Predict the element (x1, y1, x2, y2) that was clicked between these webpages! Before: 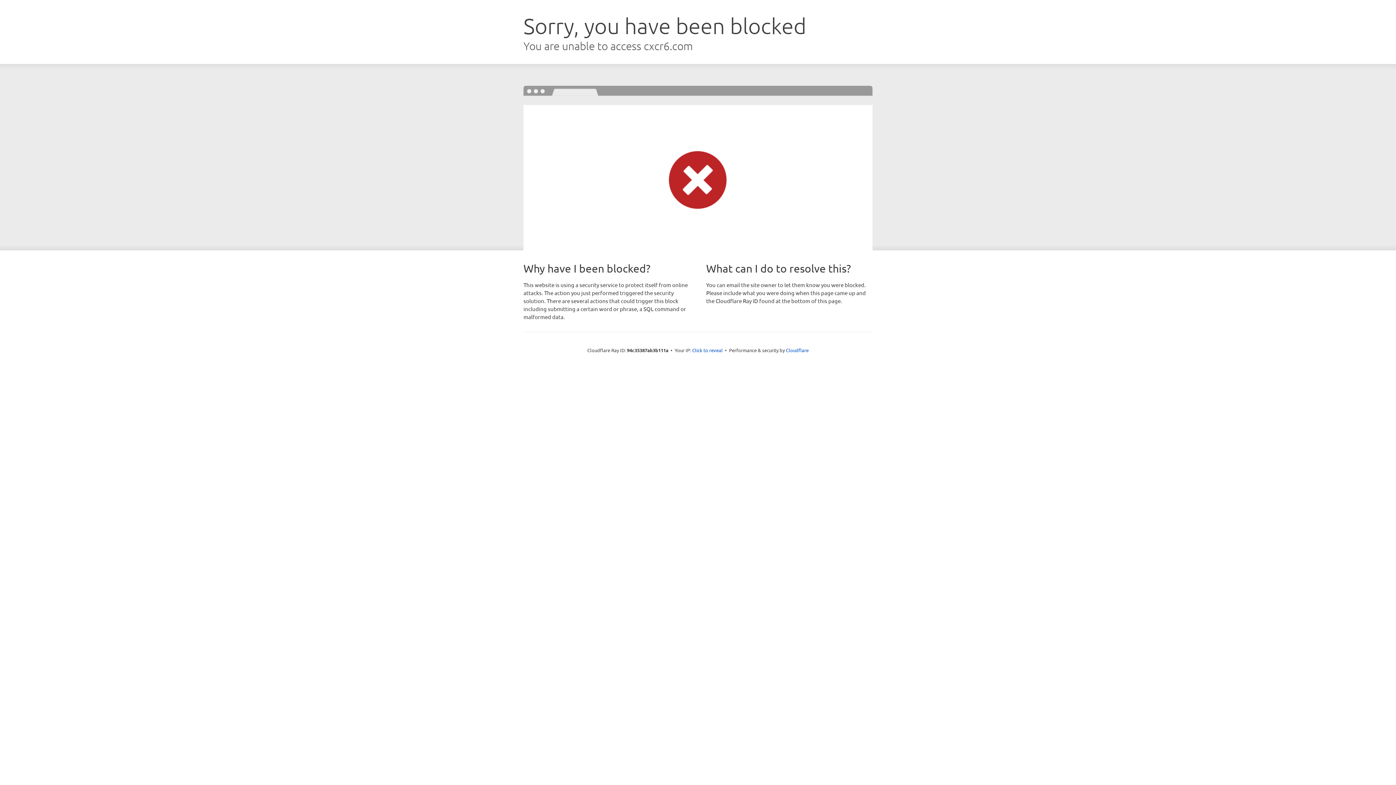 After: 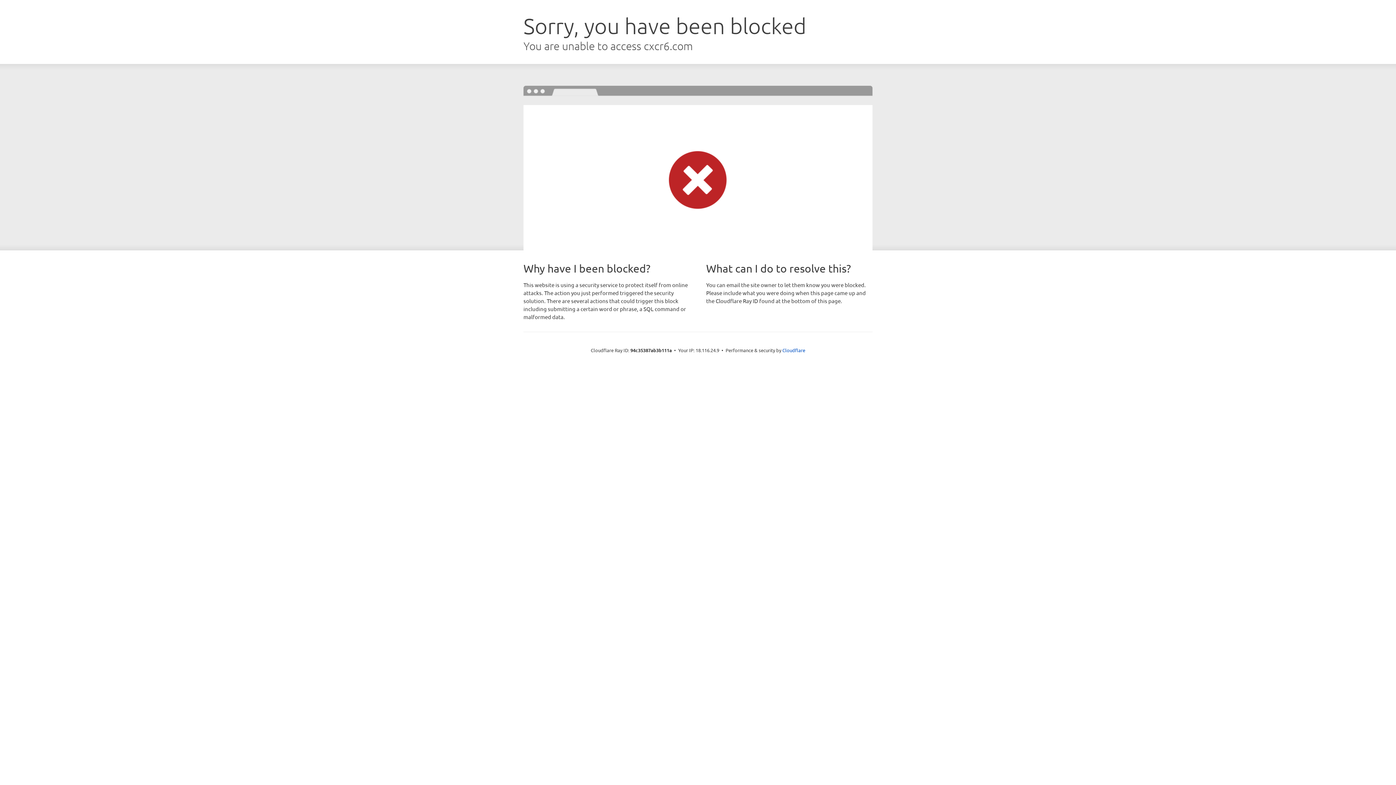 Action: bbox: (692, 346, 722, 353) label: Click to reveal